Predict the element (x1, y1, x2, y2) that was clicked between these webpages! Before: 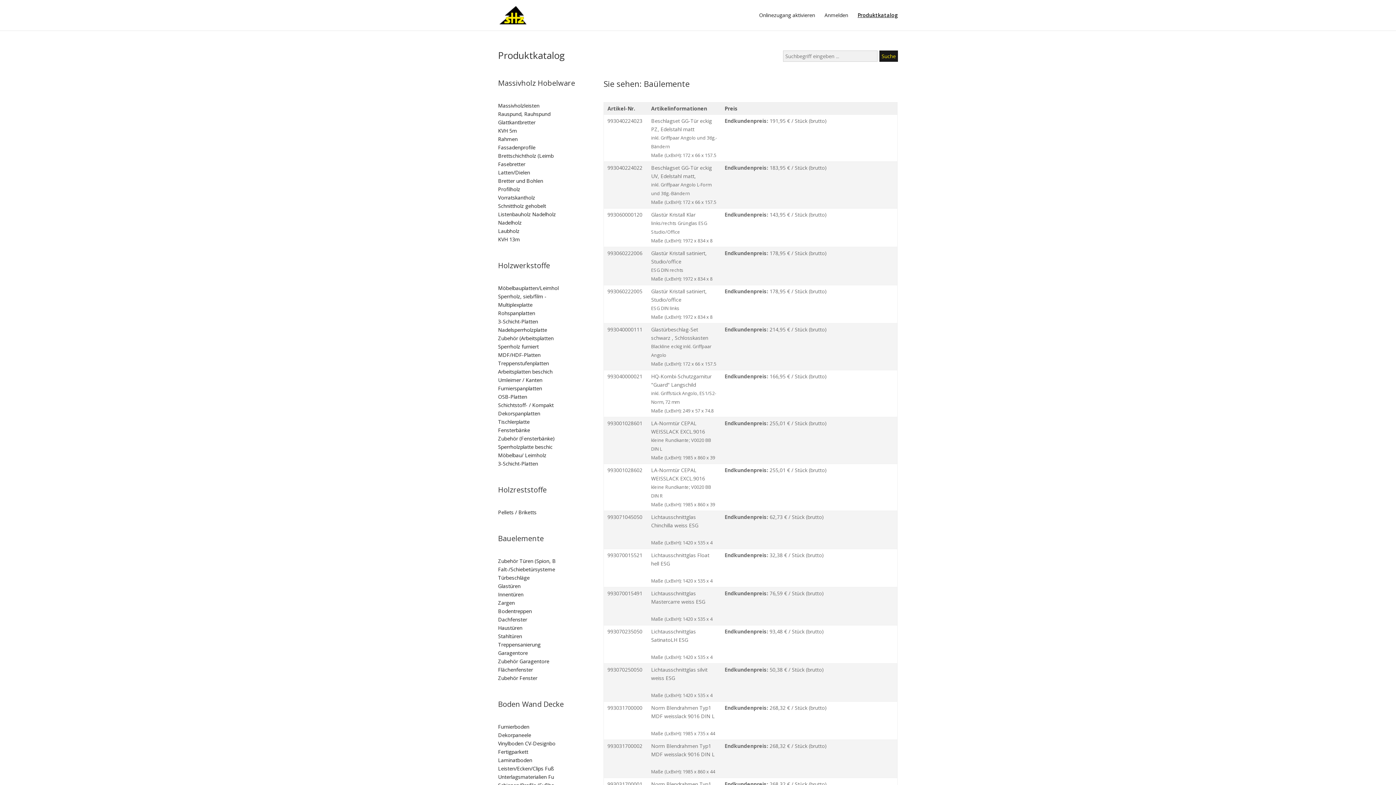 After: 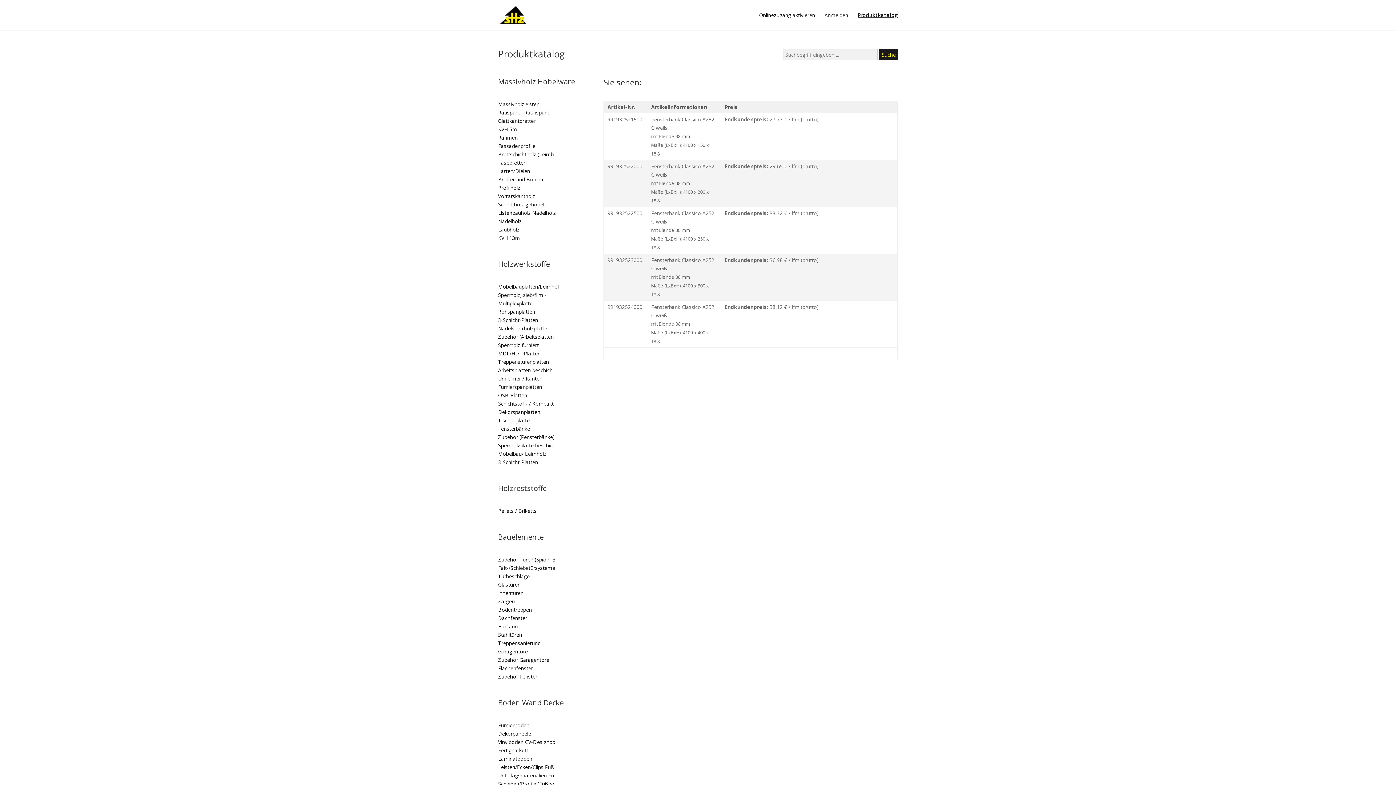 Action: bbox: (498, 426, 530, 433) label: Fensterbänke